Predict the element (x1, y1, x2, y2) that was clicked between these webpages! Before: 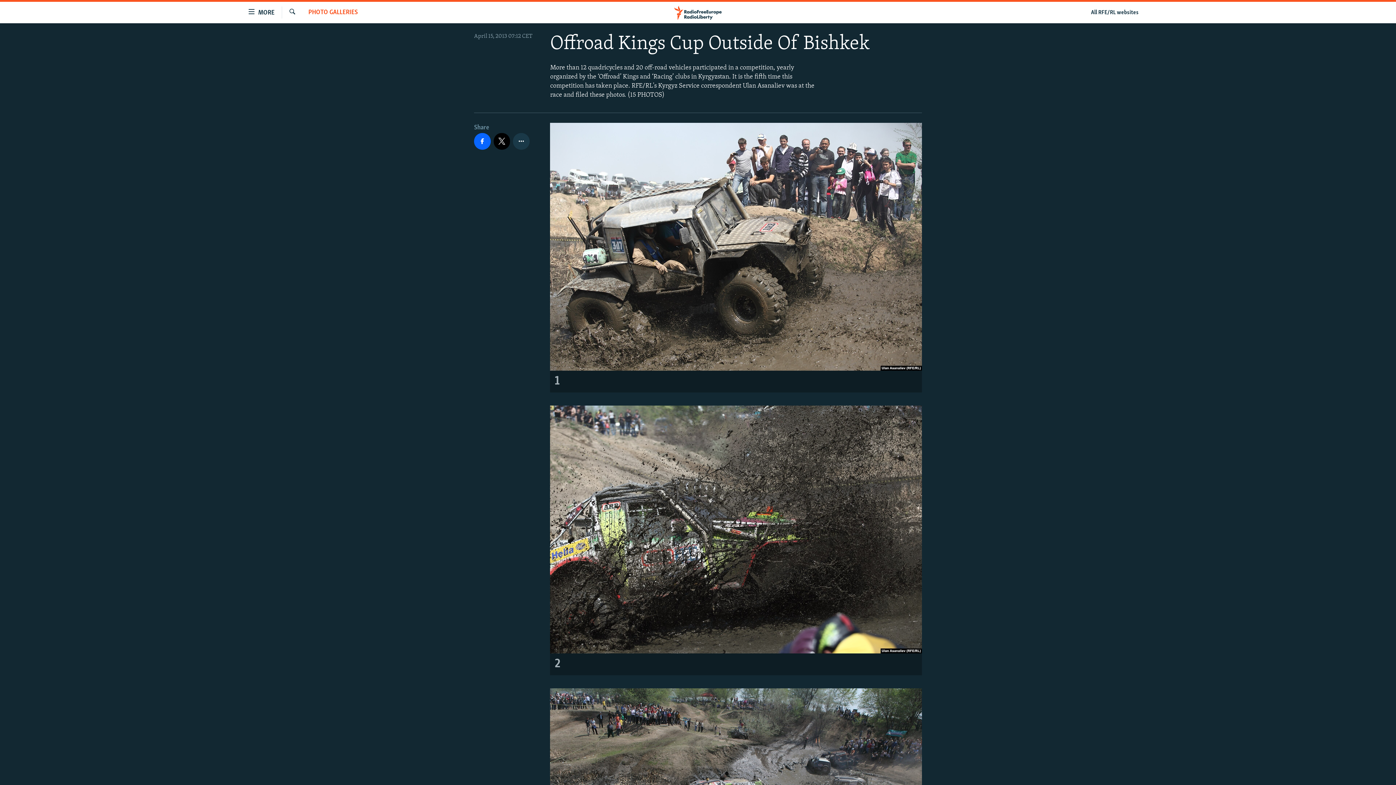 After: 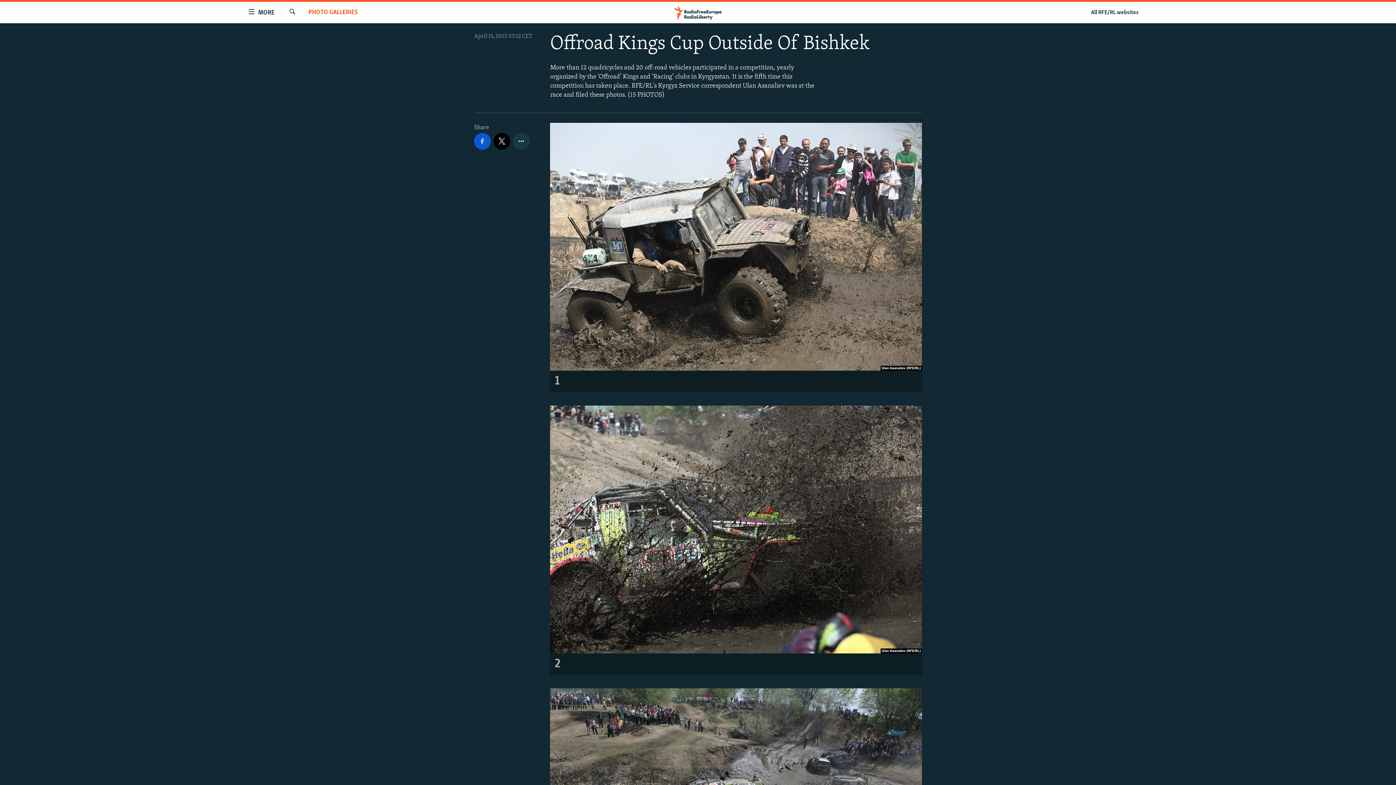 Action: bbox: (474, 133, 490, 149)